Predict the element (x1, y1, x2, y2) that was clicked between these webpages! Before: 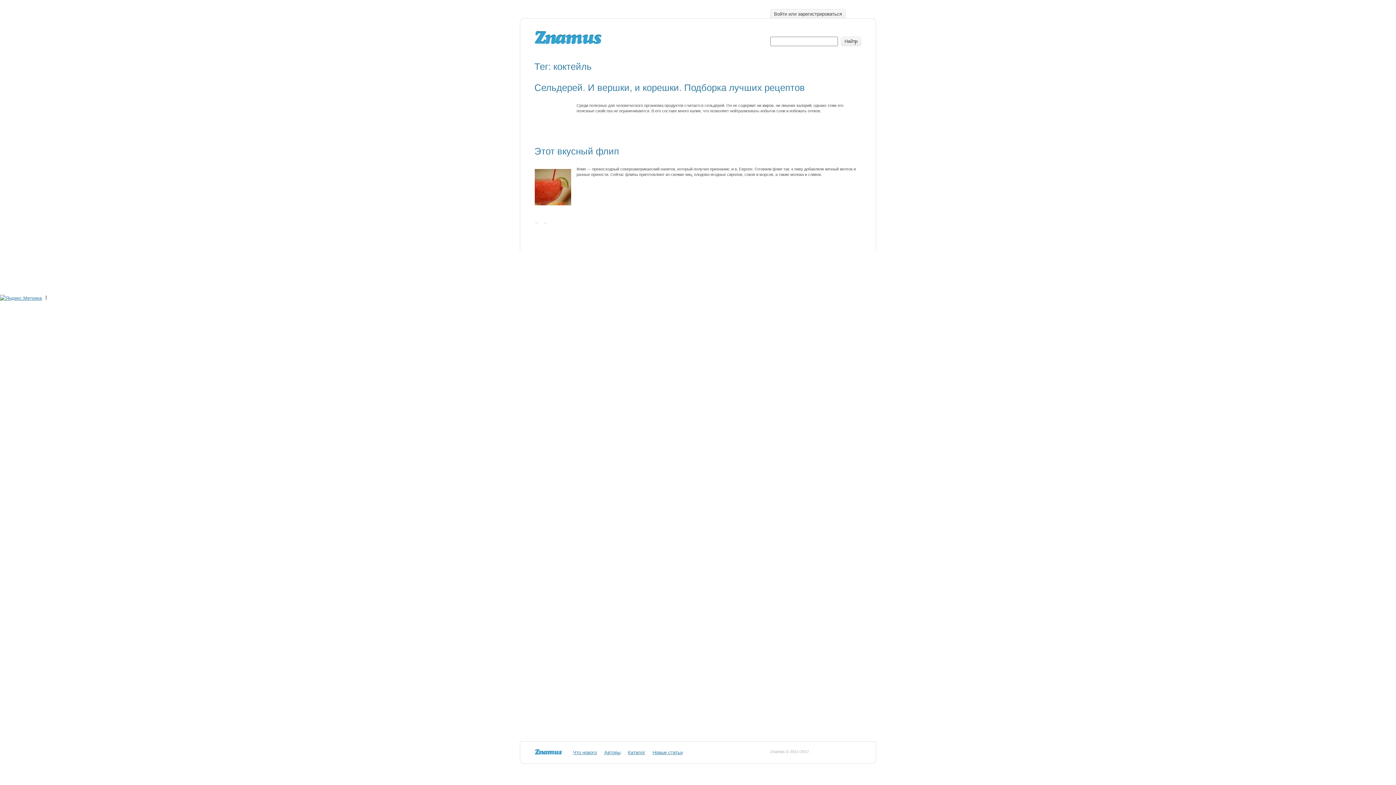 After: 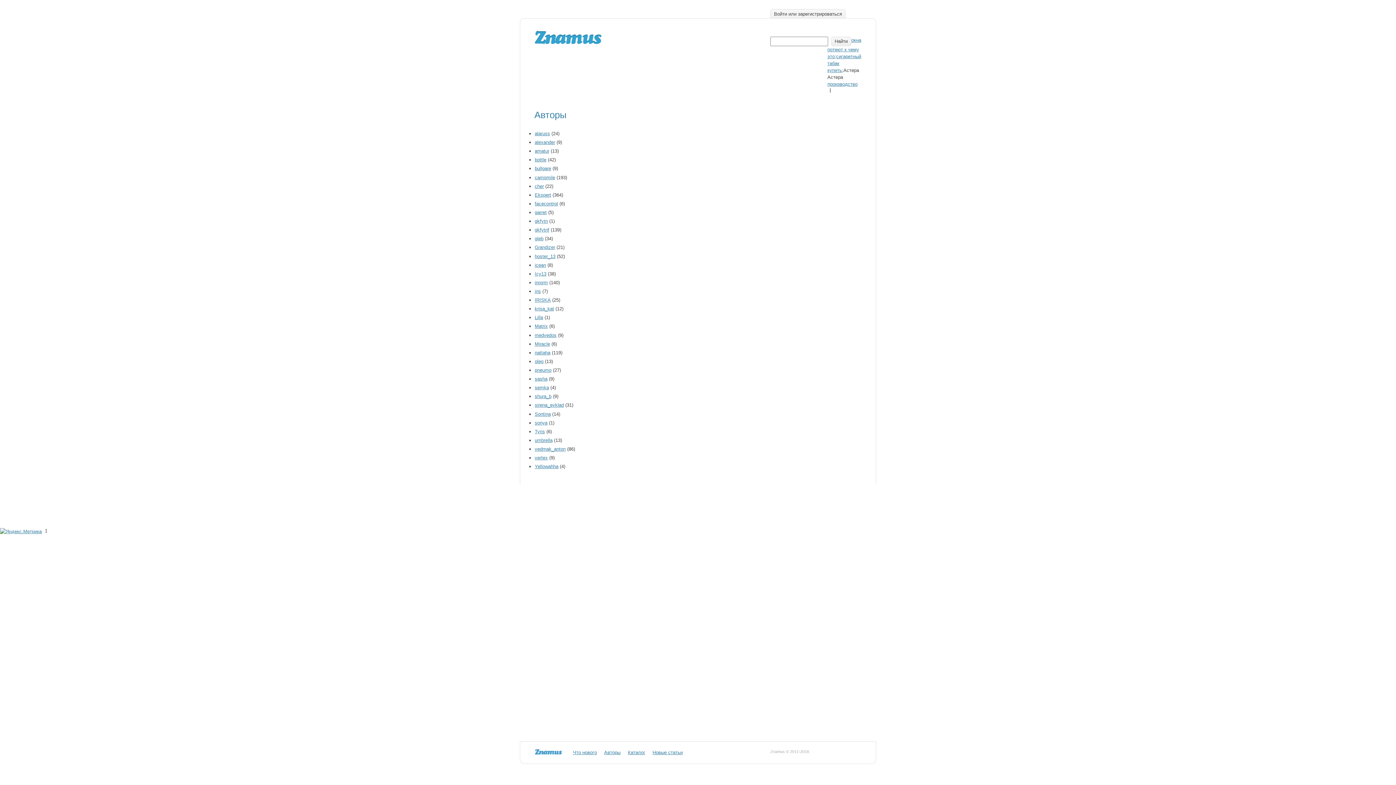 Action: label: Авторы bbox: (604, 750, 620, 755)